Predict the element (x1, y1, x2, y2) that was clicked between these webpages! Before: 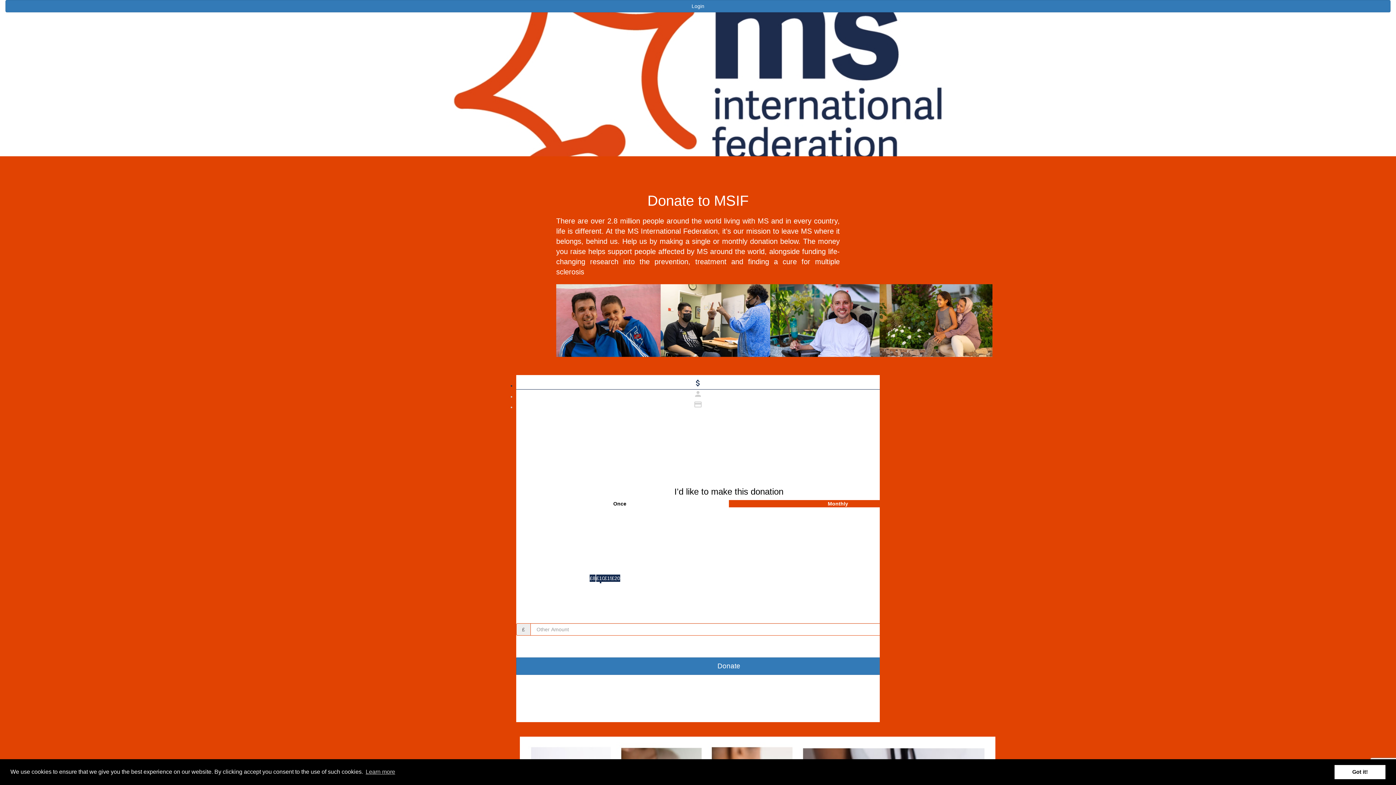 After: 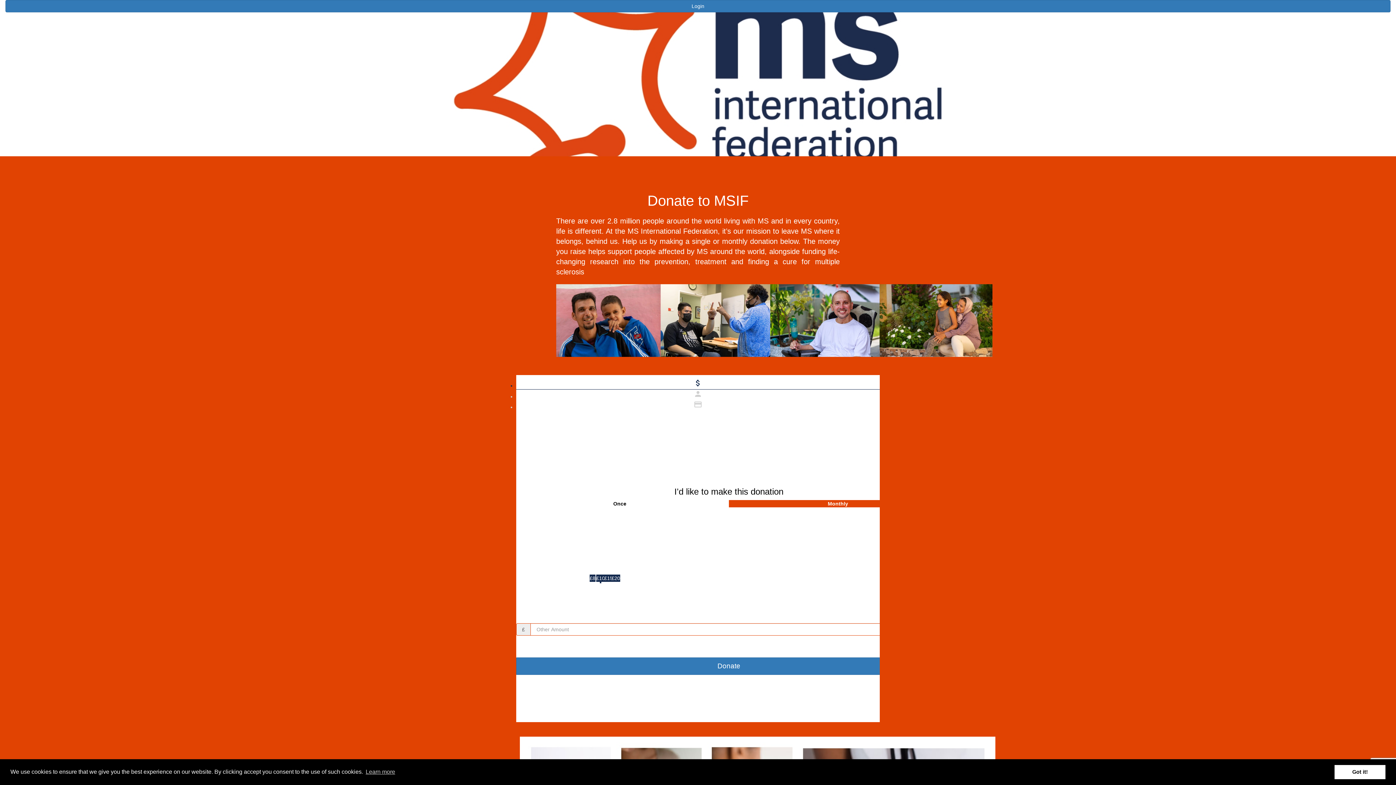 Action: bbox: (5, 0, 1390, 12) label: Login